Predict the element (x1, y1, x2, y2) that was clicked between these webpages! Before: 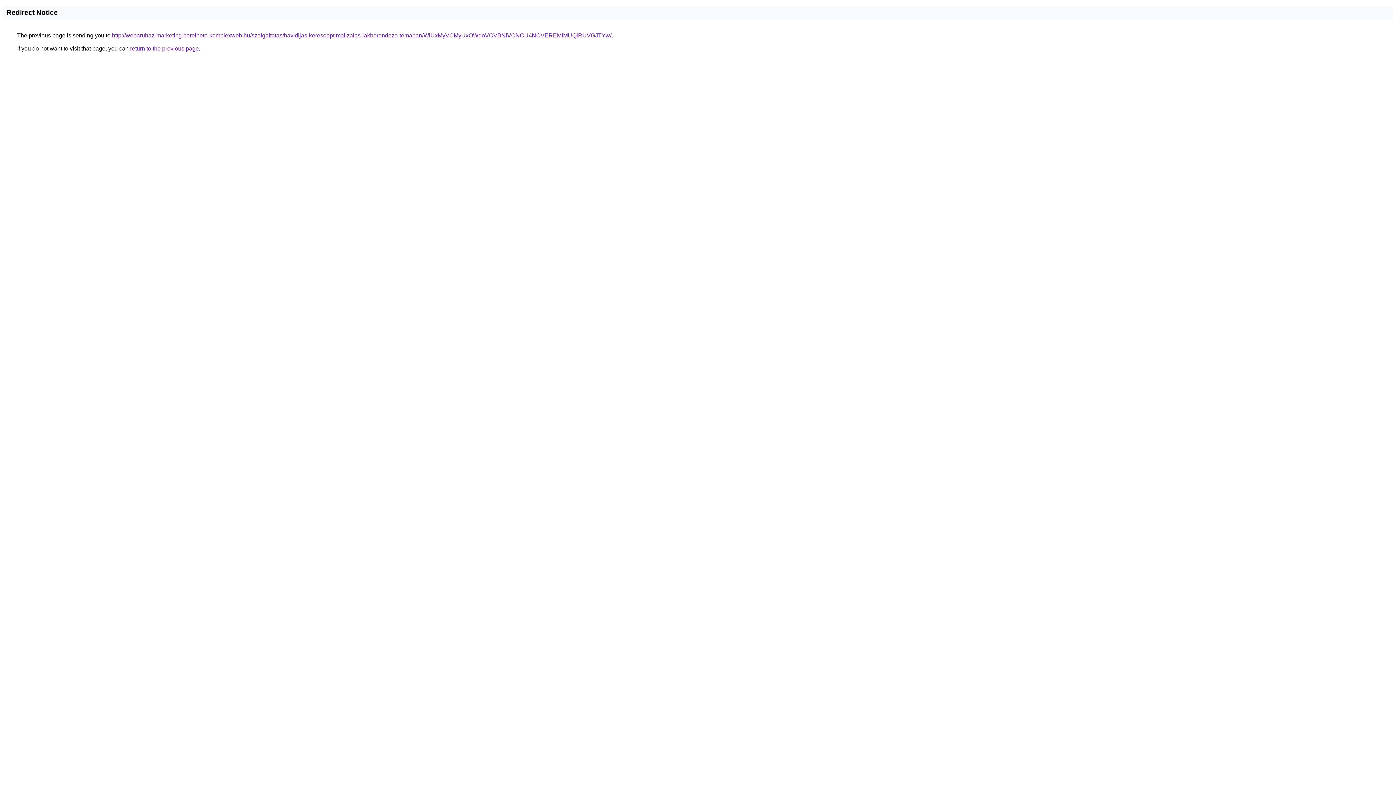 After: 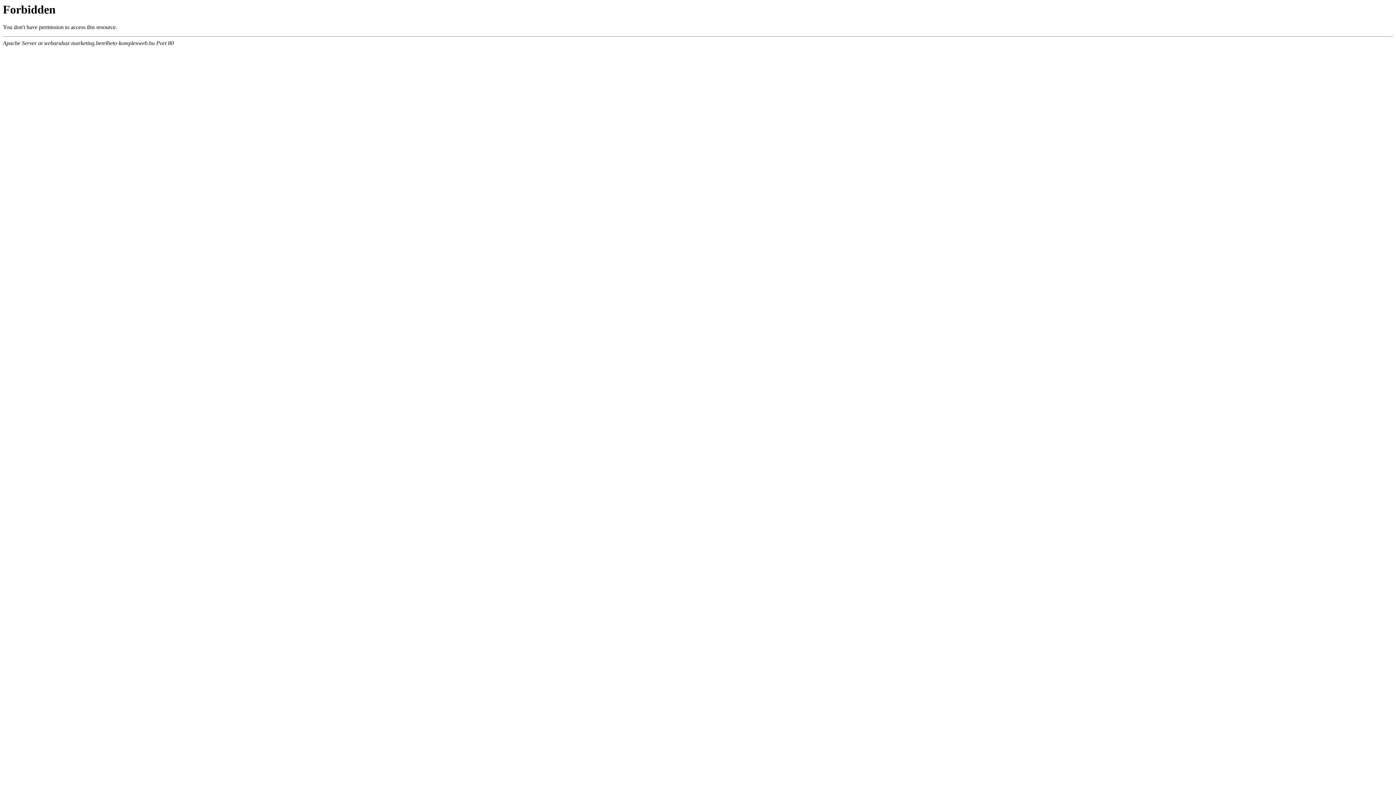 Action: label: http://webaruhaz-marketing.berelheto-komplexweb.hu/szolgaltatas/havidijas-keresooptimalizalas-lakberendezo-temaban/WiUxMyVCMyUxOWdoVCVBNiVCNCU4NCVEREMlMUQlRUVGJTYw/ bbox: (112, 32, 611, 38)